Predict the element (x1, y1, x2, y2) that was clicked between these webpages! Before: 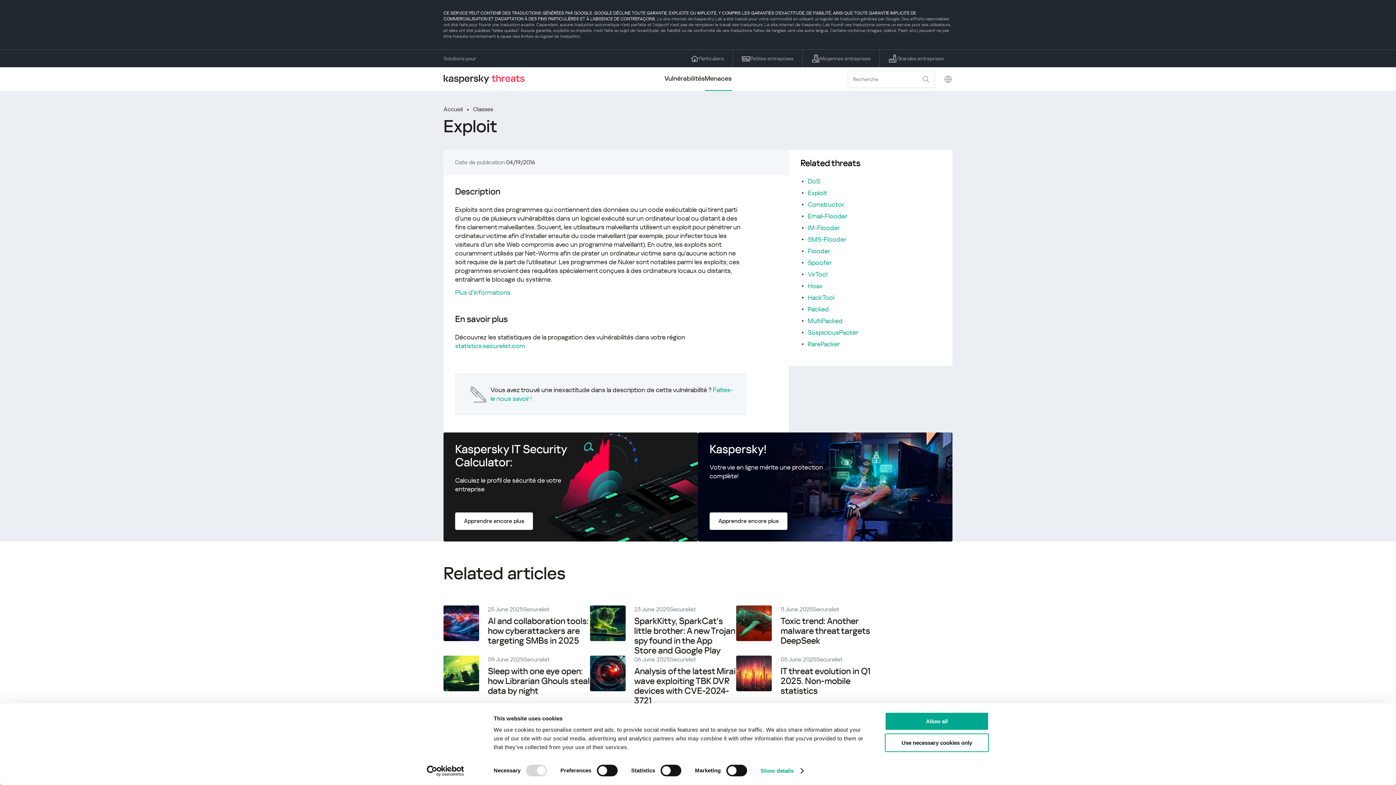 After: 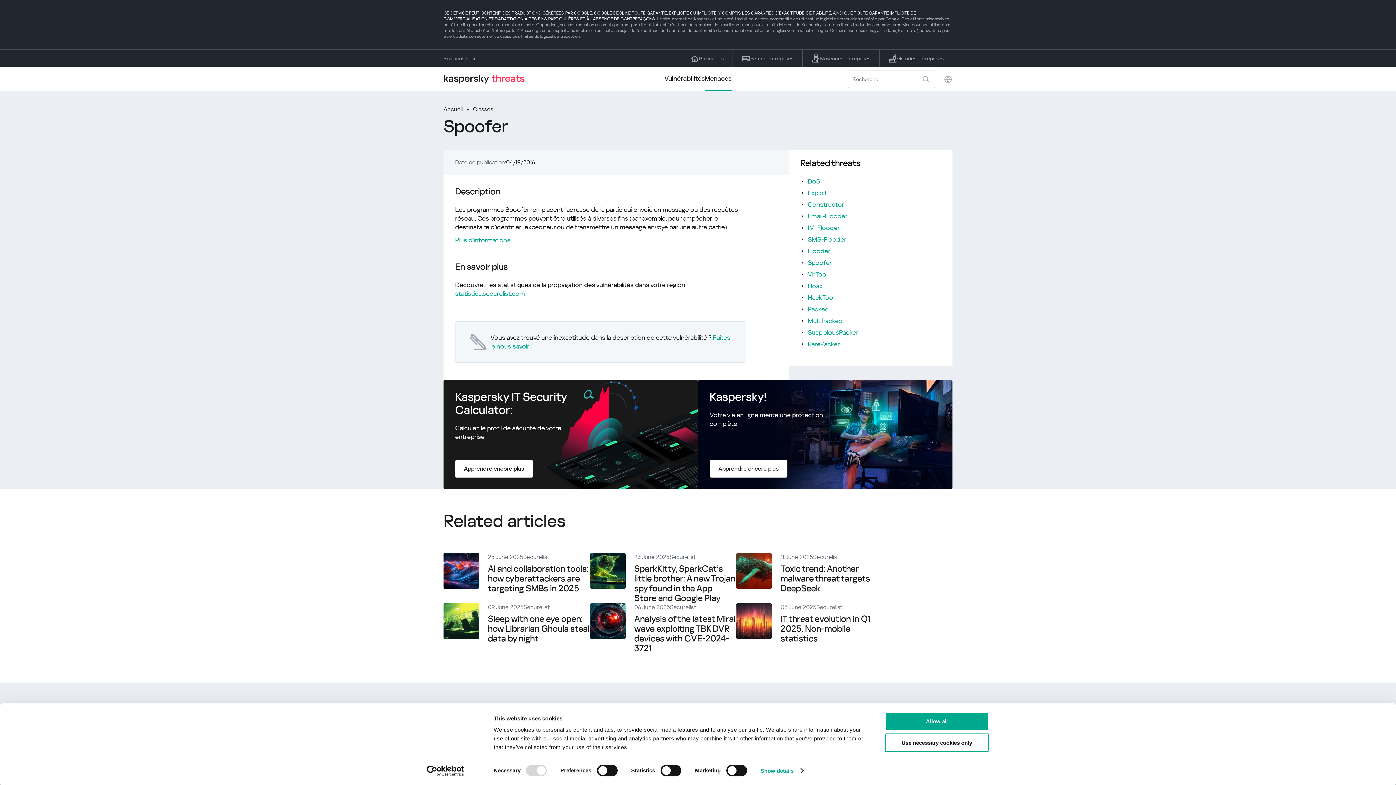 Action: bbox: (808, 258, 832, 267) label: Spoofer